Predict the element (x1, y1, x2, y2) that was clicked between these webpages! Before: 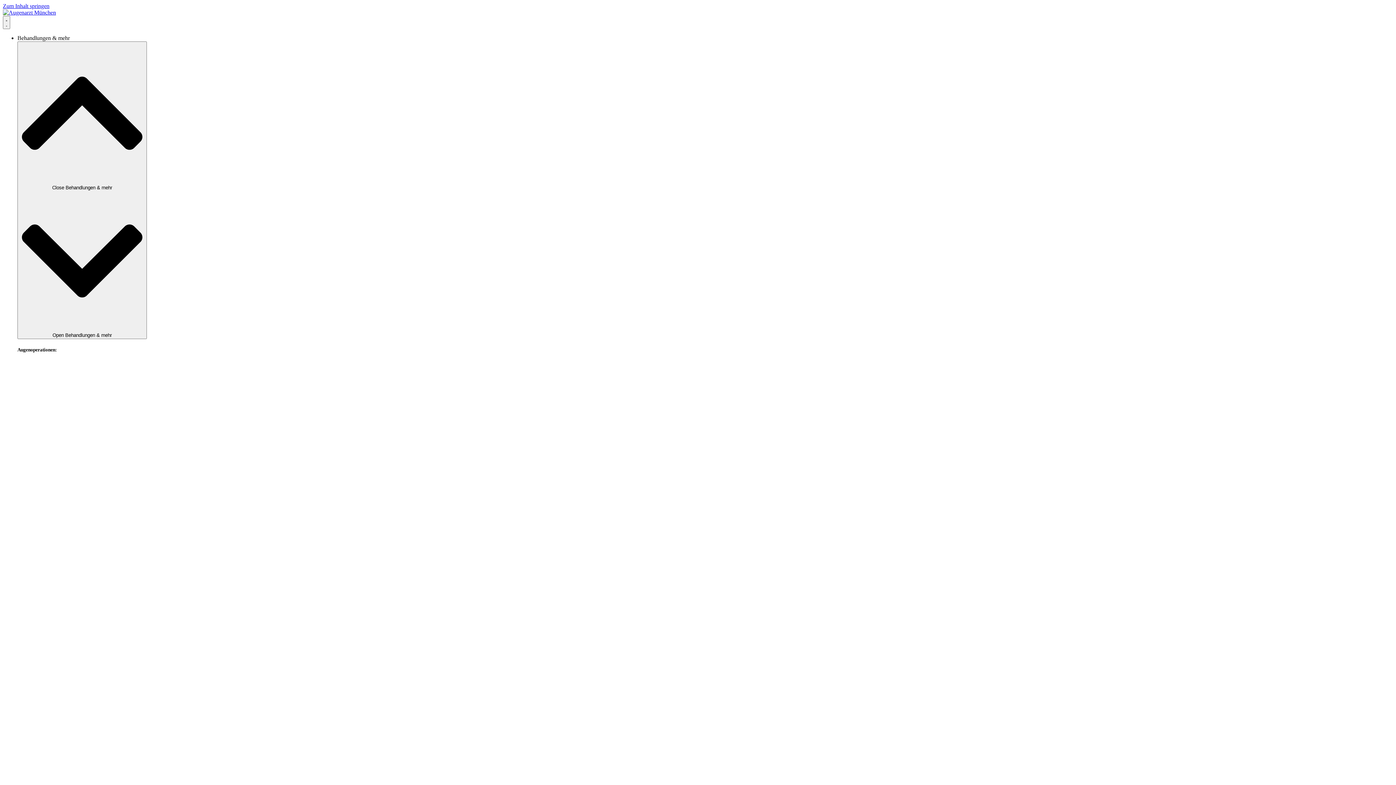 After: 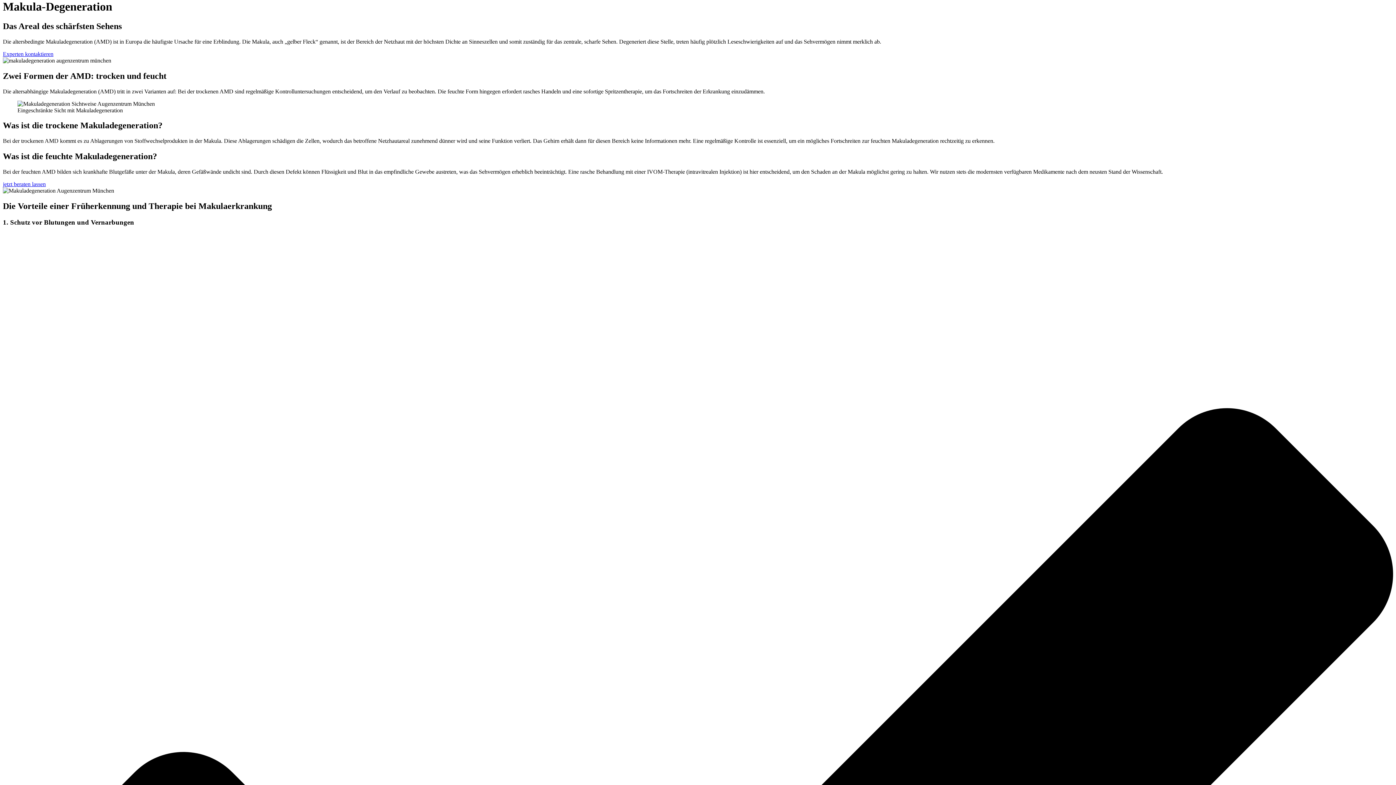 Action: bbox: (2, 2, 49, 9) label: Zum Inhalt springen